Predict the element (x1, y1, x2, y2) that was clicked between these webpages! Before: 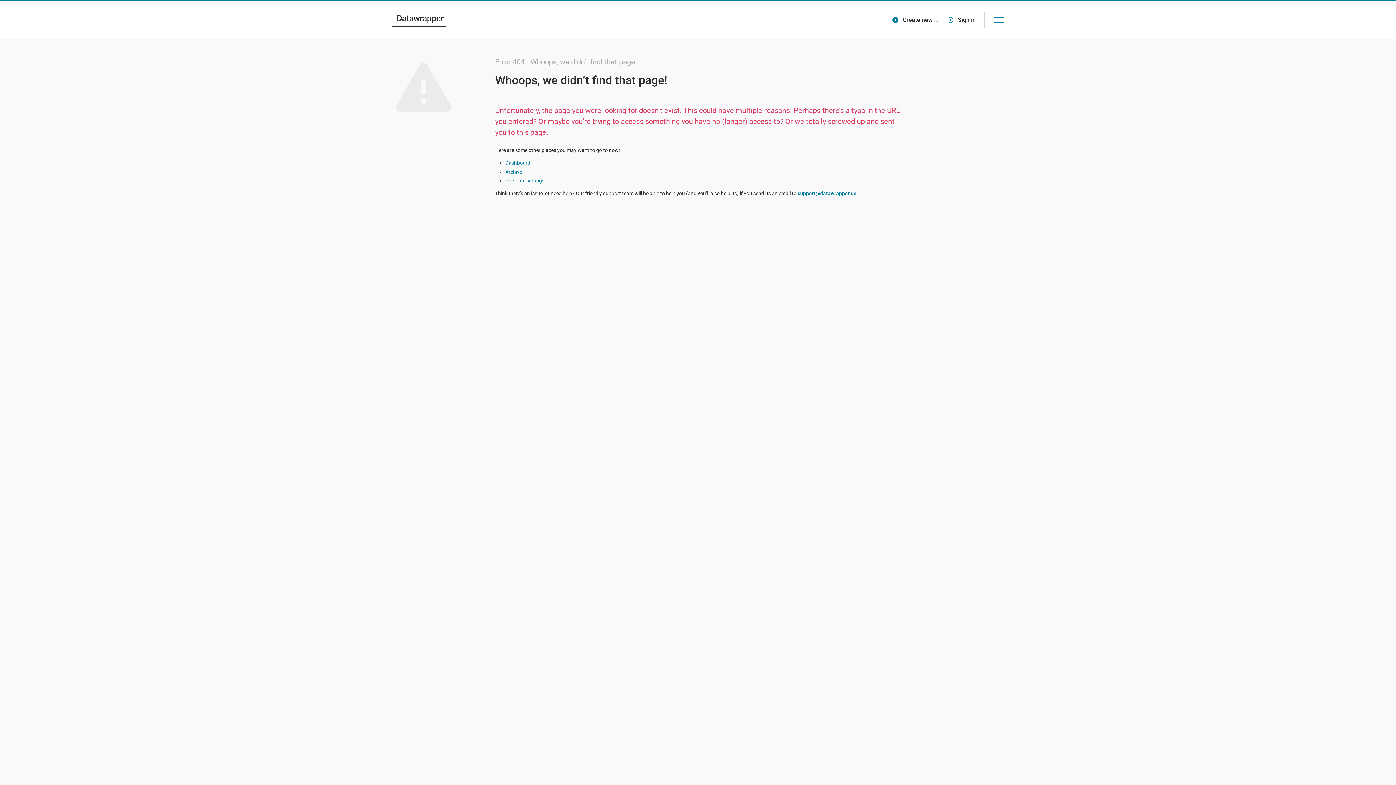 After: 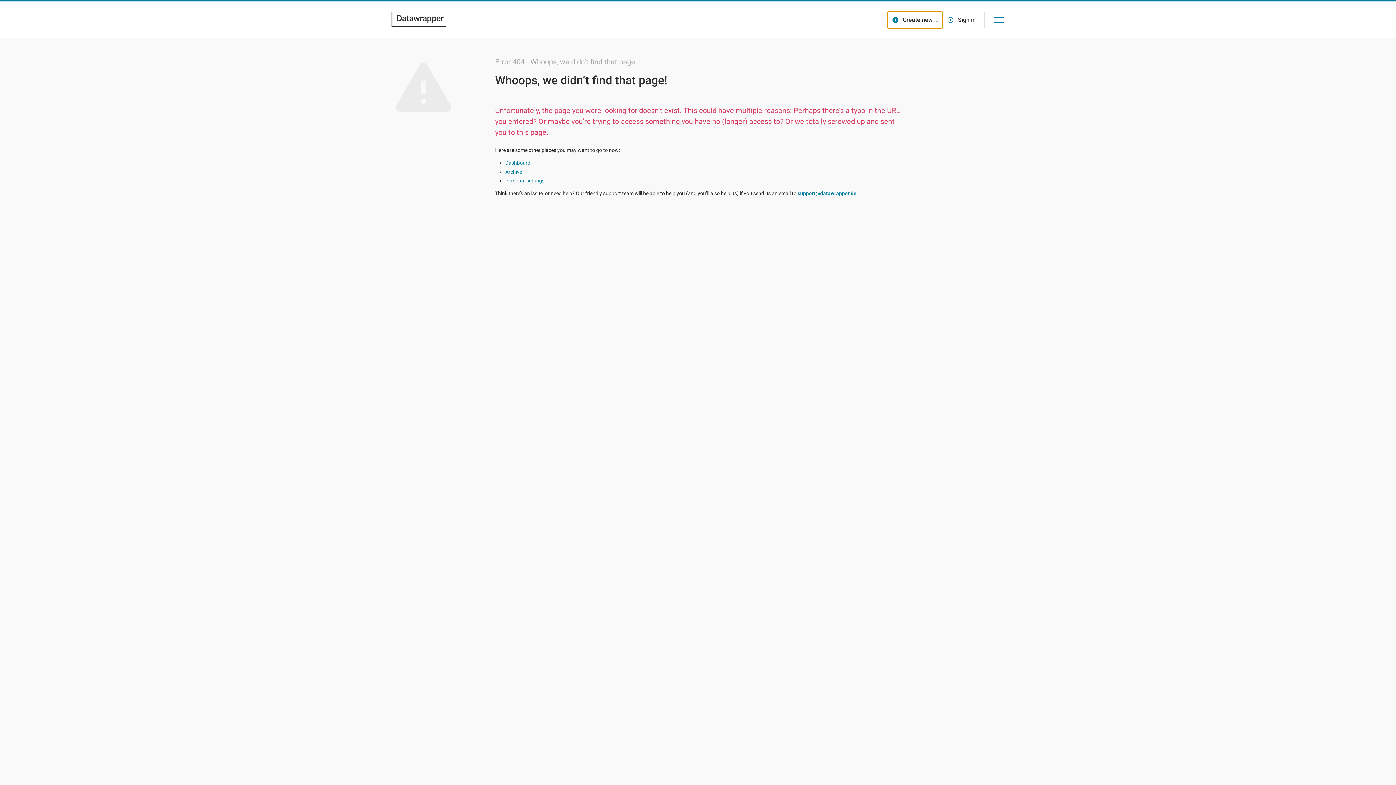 Action: label: Create new … bbox: (887, 11, 942, 28)